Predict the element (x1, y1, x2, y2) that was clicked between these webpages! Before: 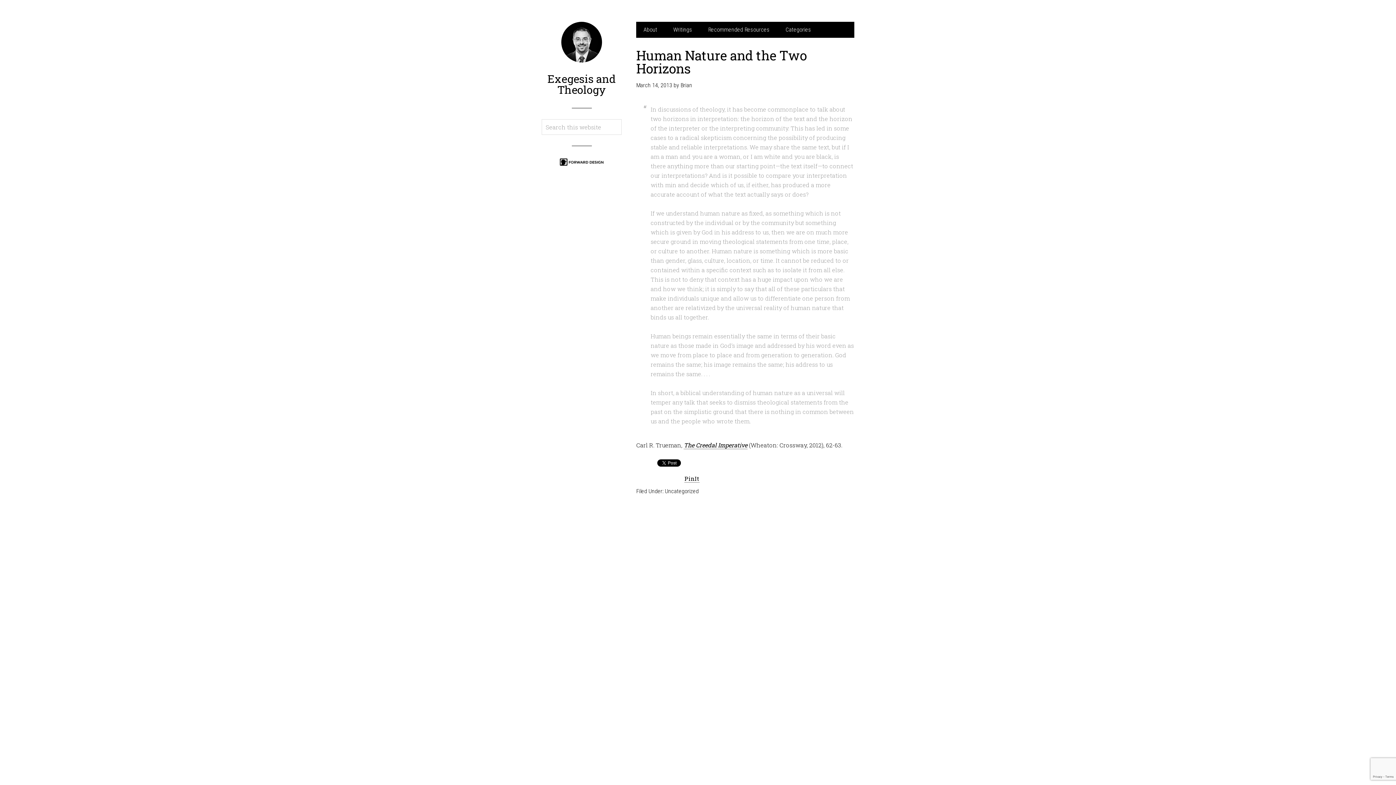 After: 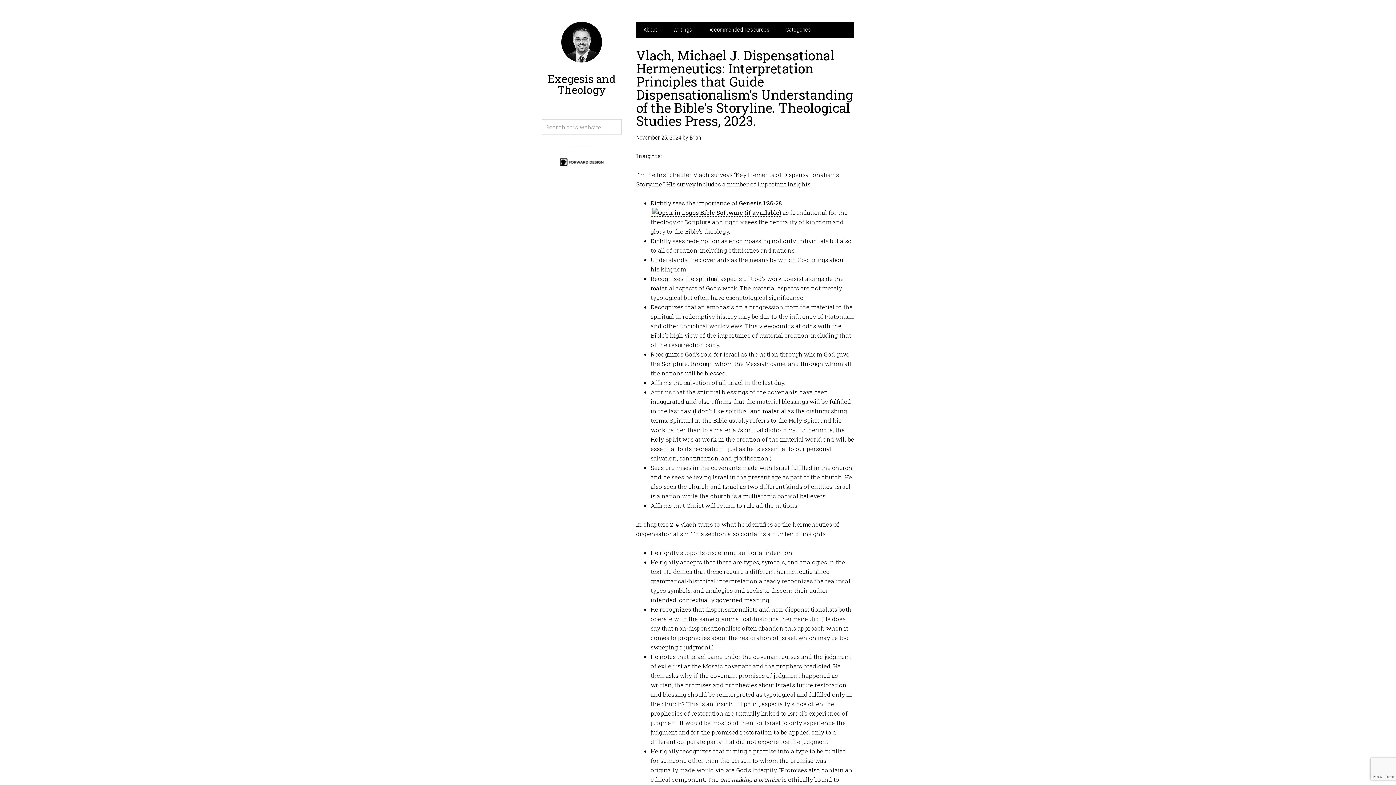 Action: bbox: (541, 21, 621, 62)